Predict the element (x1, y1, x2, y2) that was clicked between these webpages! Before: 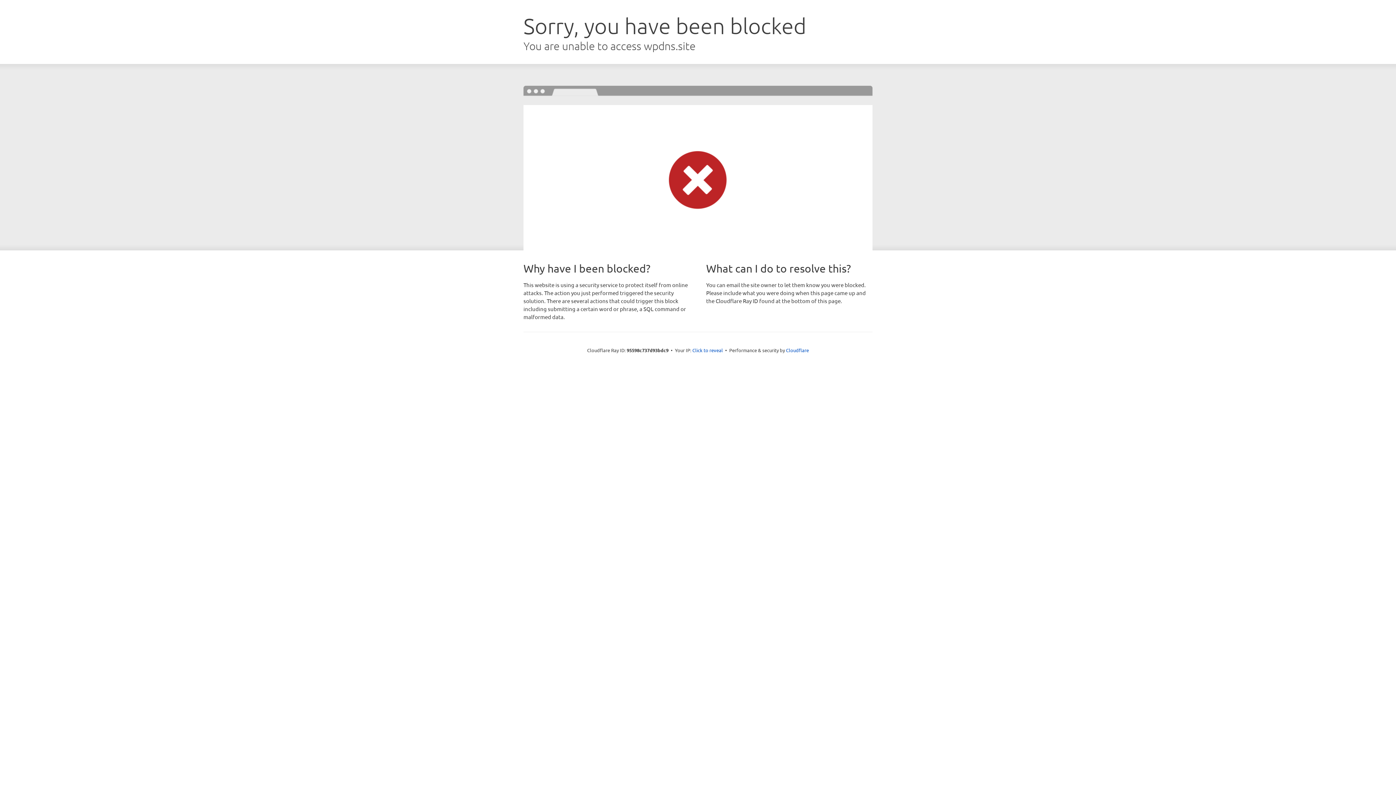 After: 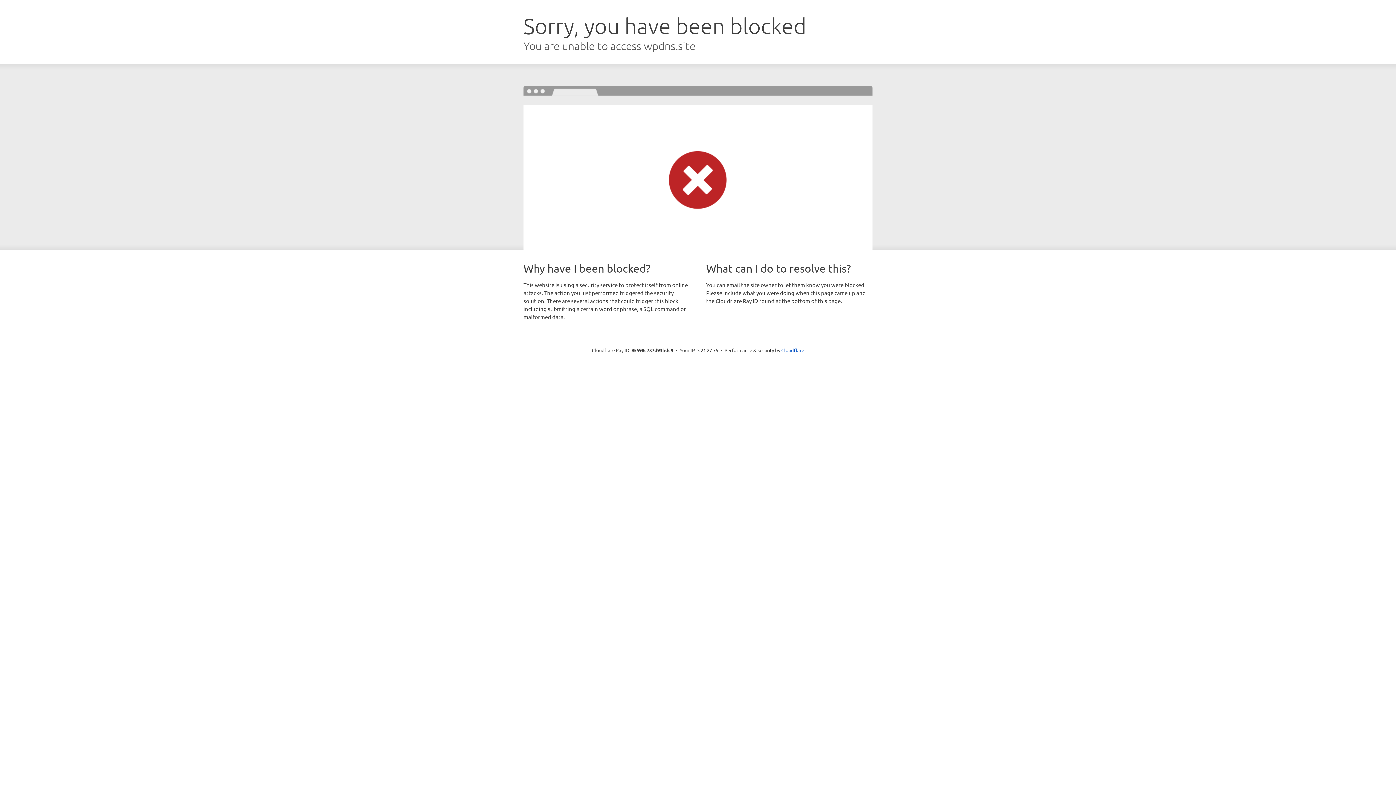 Action: label: Click to reveal bbox: (692, 346, 723, 353)